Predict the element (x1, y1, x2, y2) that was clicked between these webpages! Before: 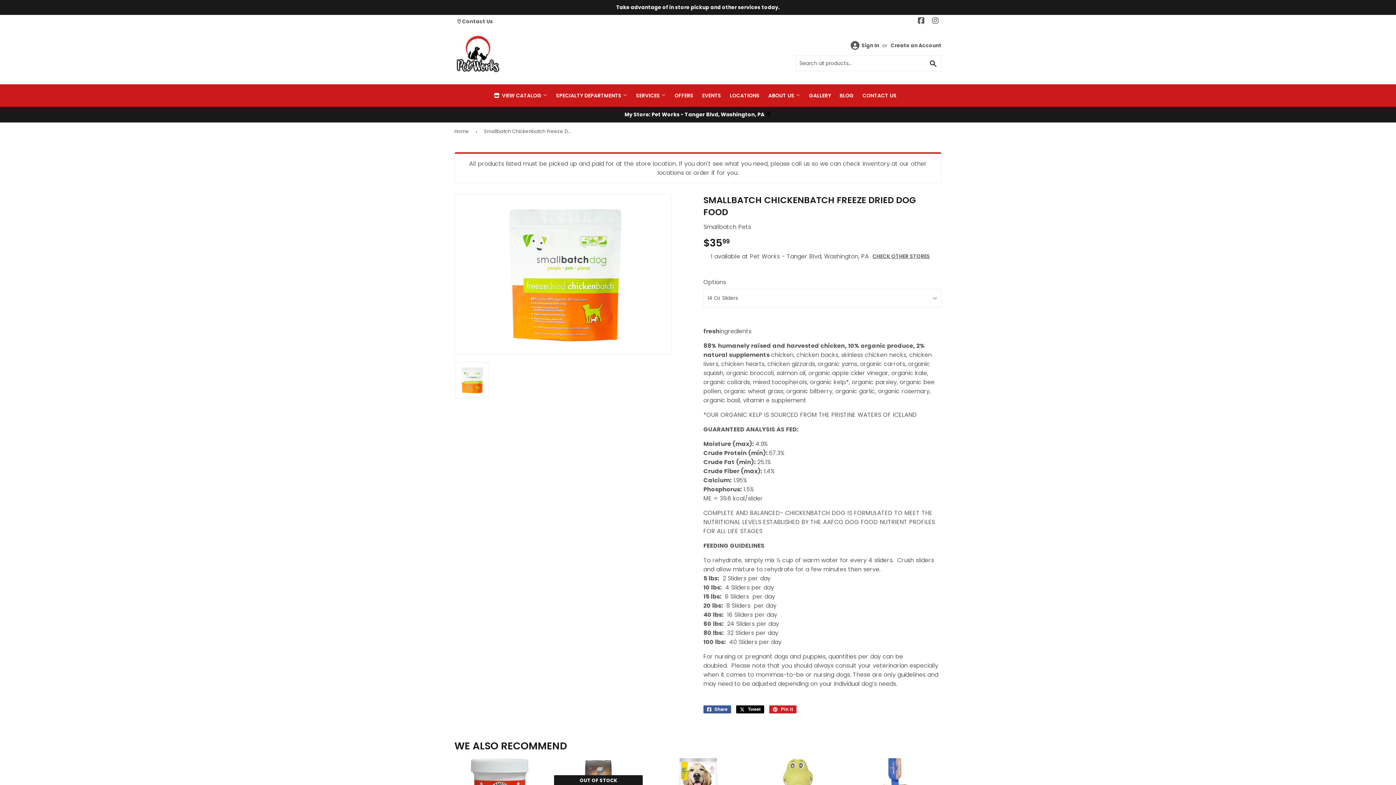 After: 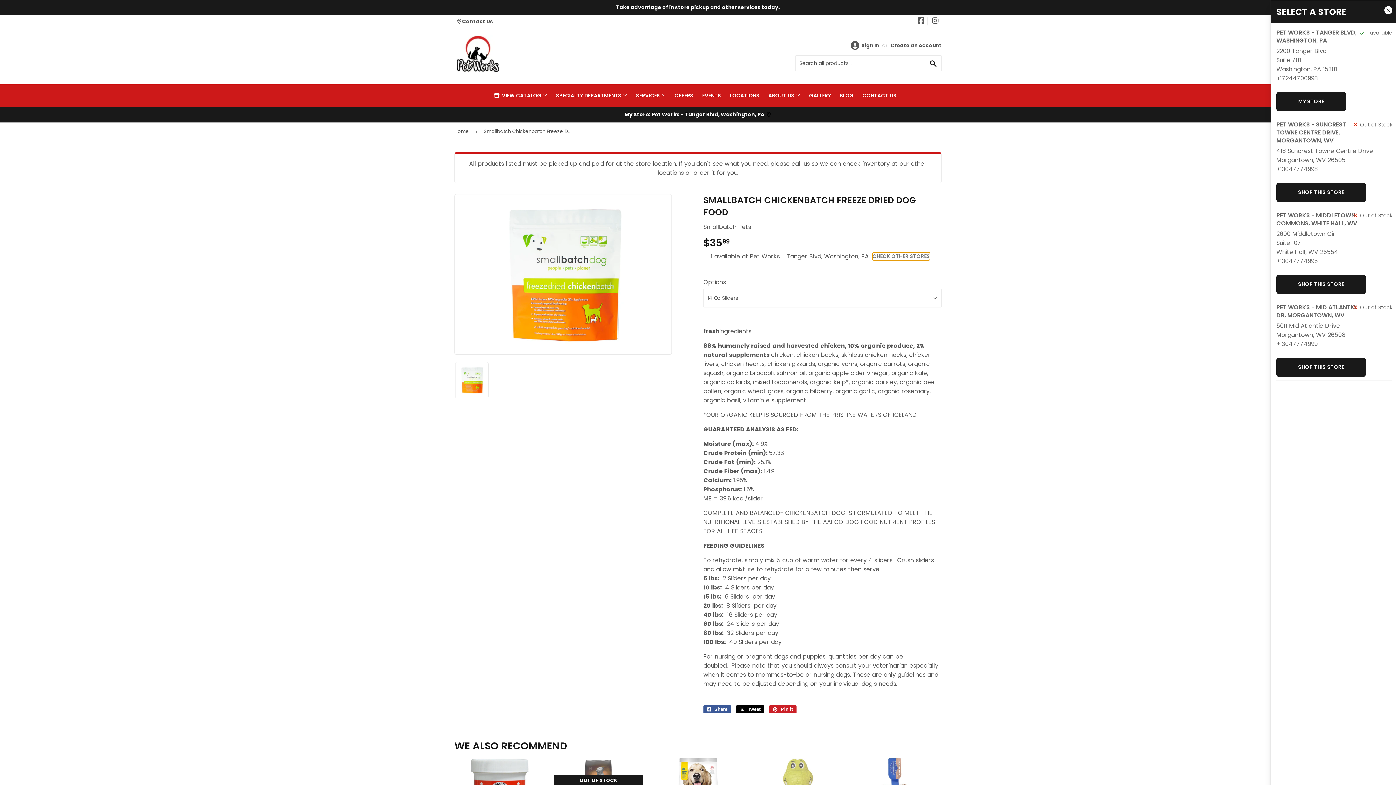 Action: bbox: (872, 252, 930, 260) label: CHECK OTHER STORES